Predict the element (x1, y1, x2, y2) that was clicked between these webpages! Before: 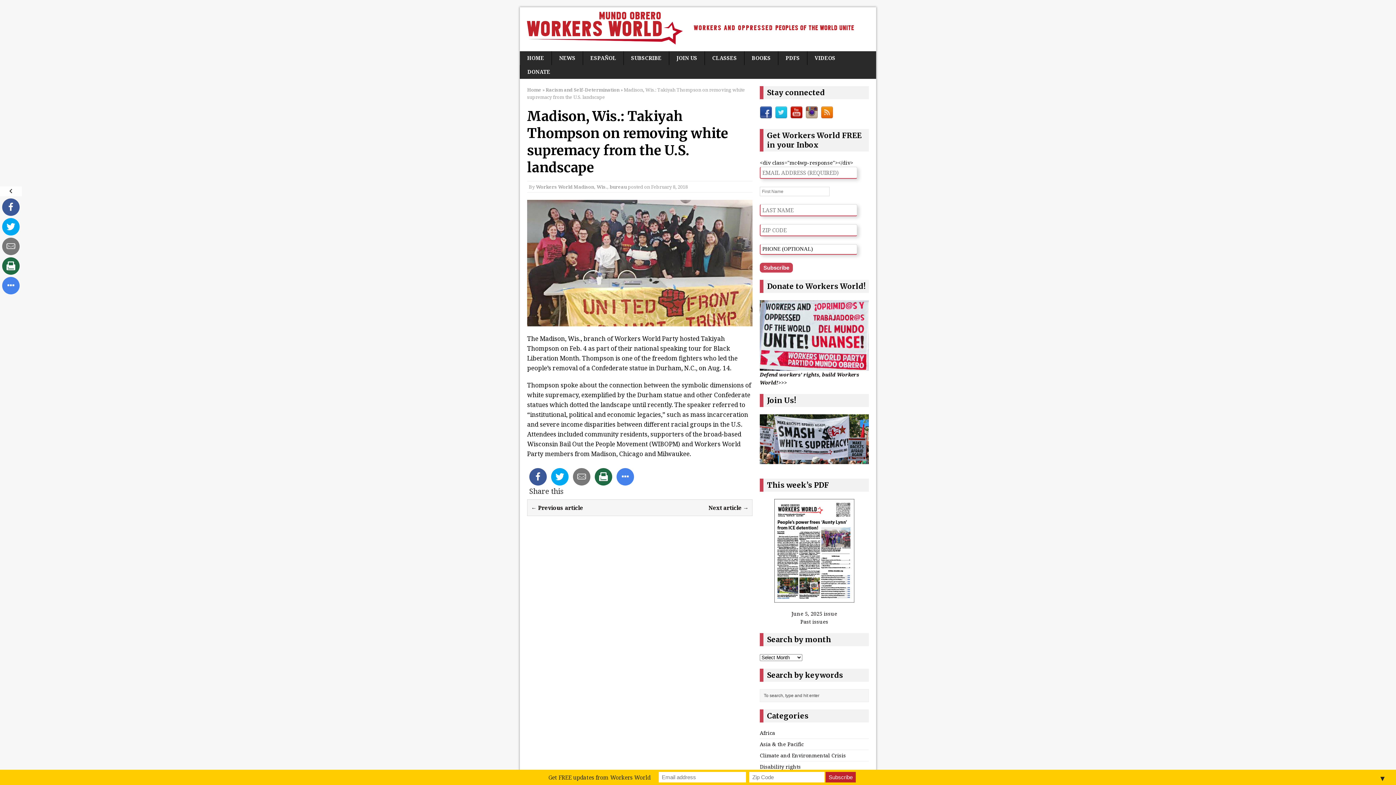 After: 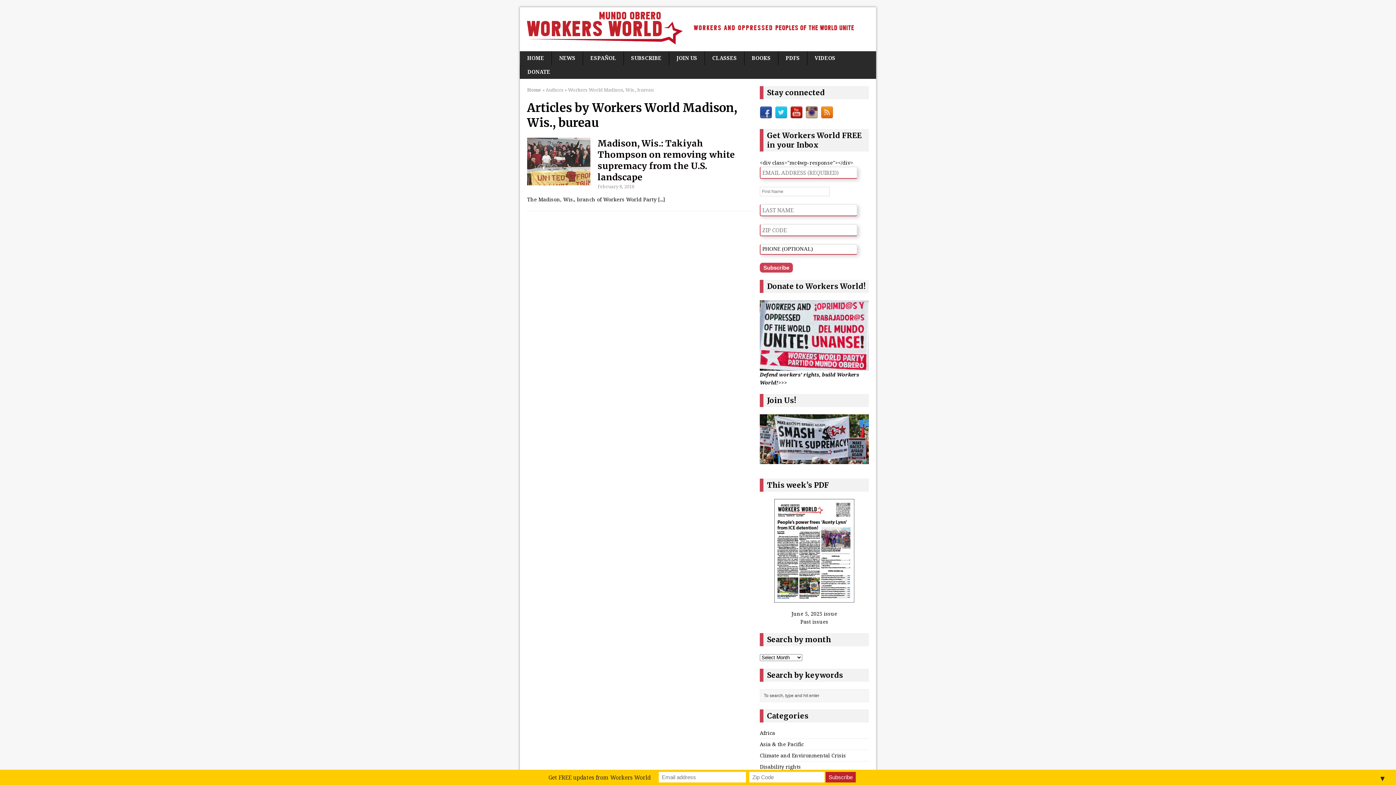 Action: bbox: (536, 183, 626, 190) label: Workers World Madison, Wis., bureau